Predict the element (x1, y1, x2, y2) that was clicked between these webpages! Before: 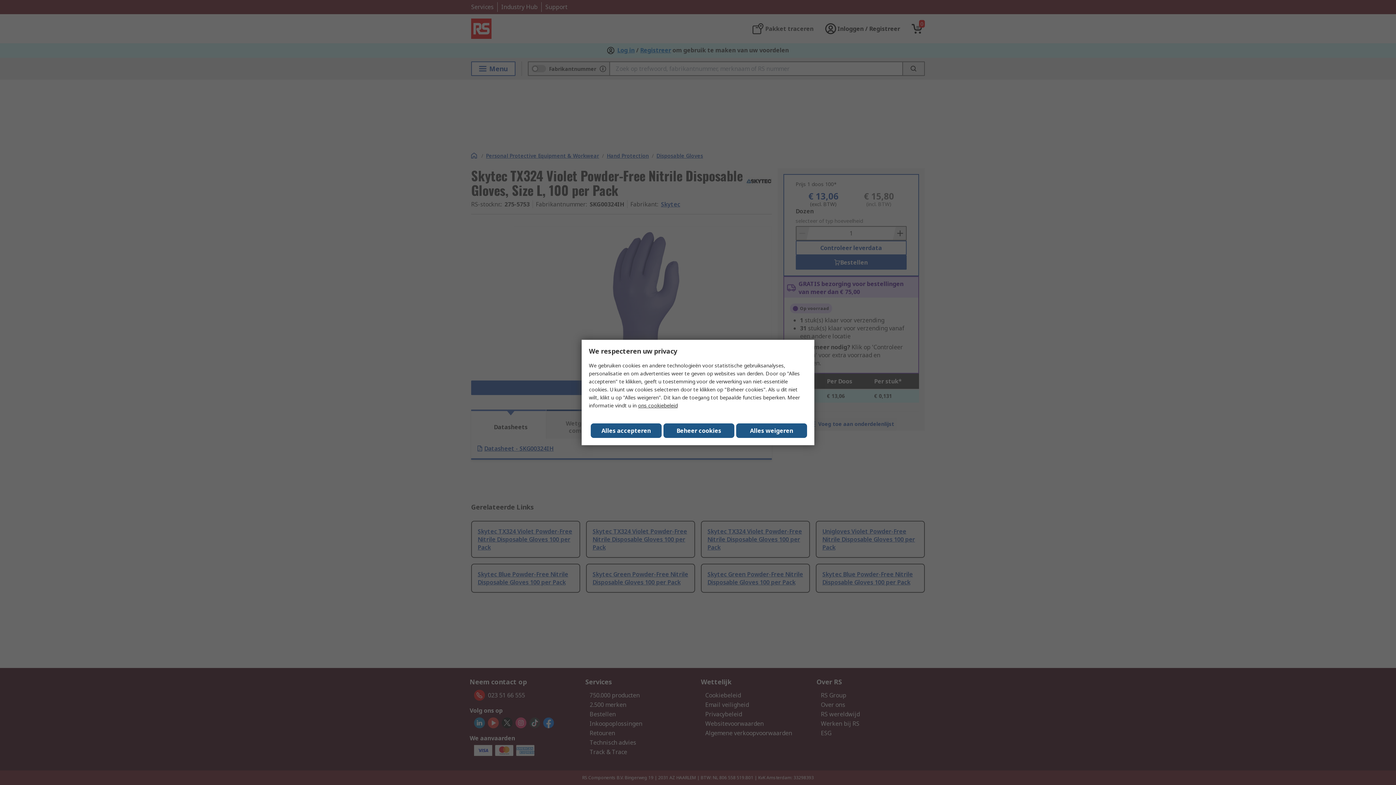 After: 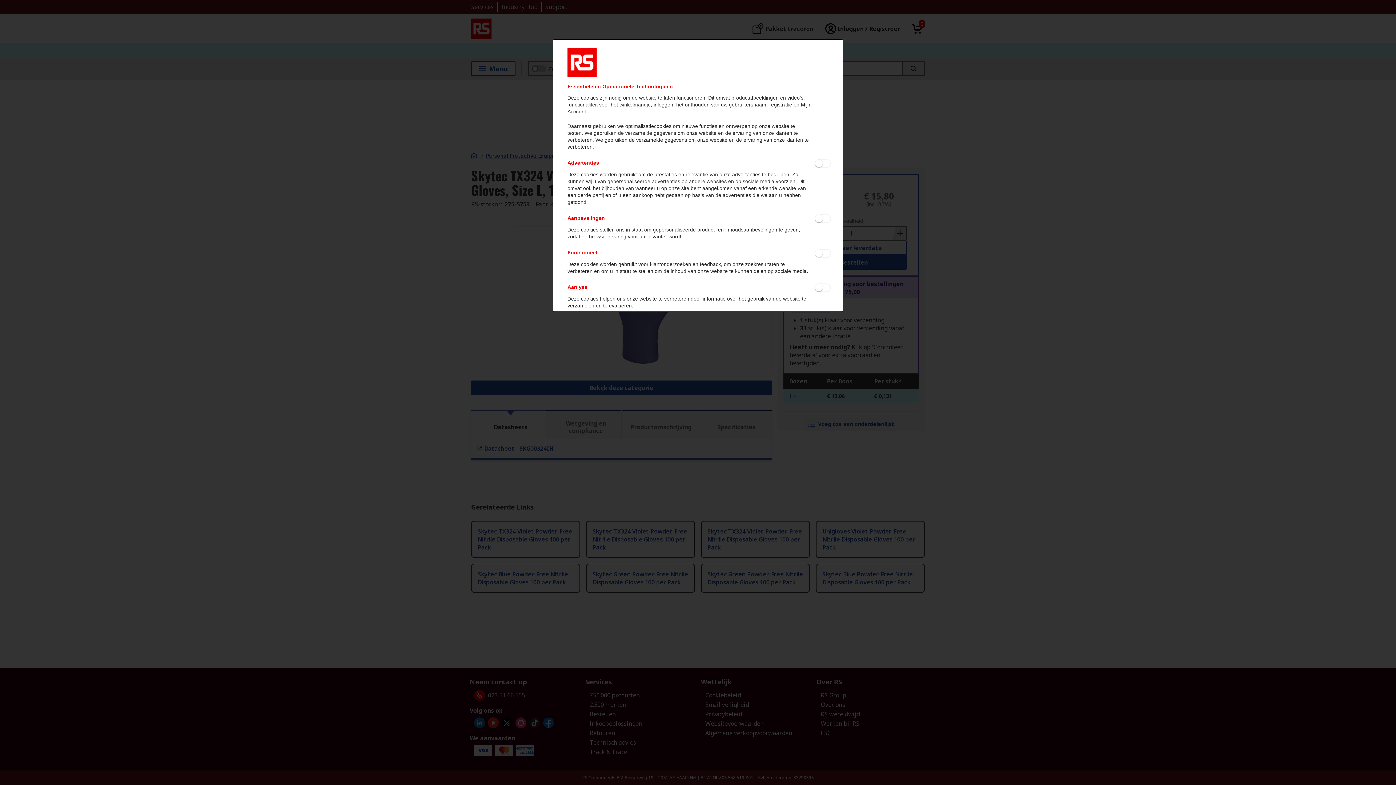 Action: label: Beheer cookies bbox: (663, 423, 734, 438)